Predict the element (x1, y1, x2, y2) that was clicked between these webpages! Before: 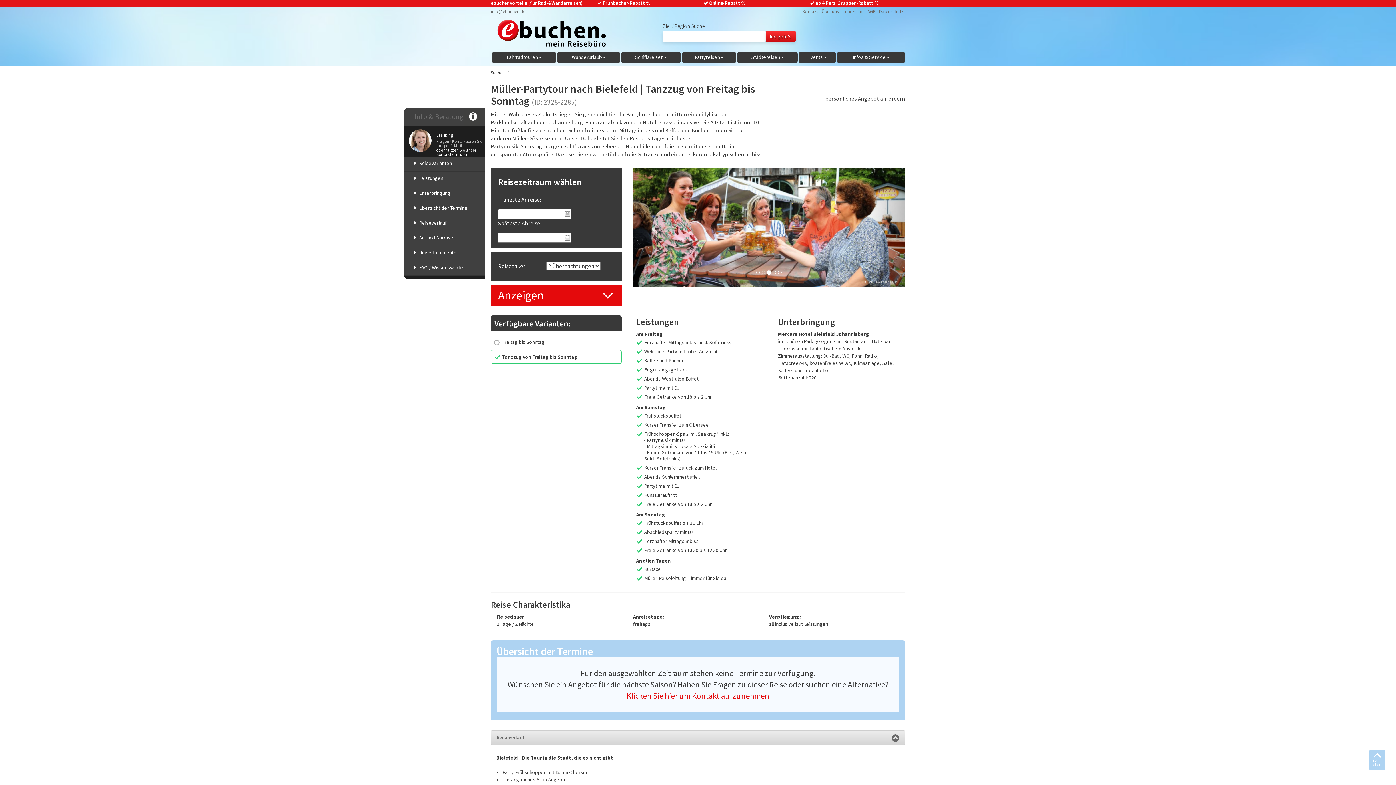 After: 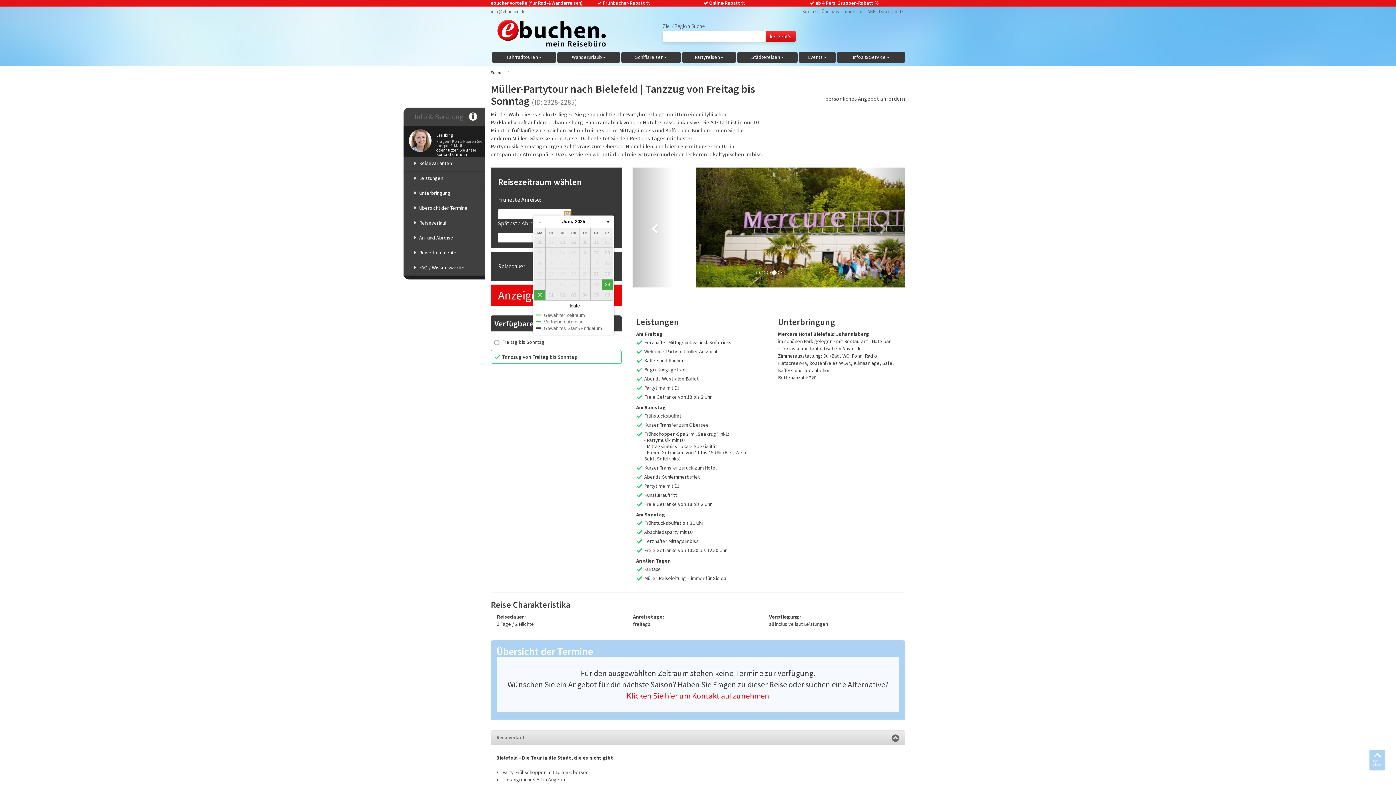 Action: bbox: (564, 211, 570, 217) label: Pick a date